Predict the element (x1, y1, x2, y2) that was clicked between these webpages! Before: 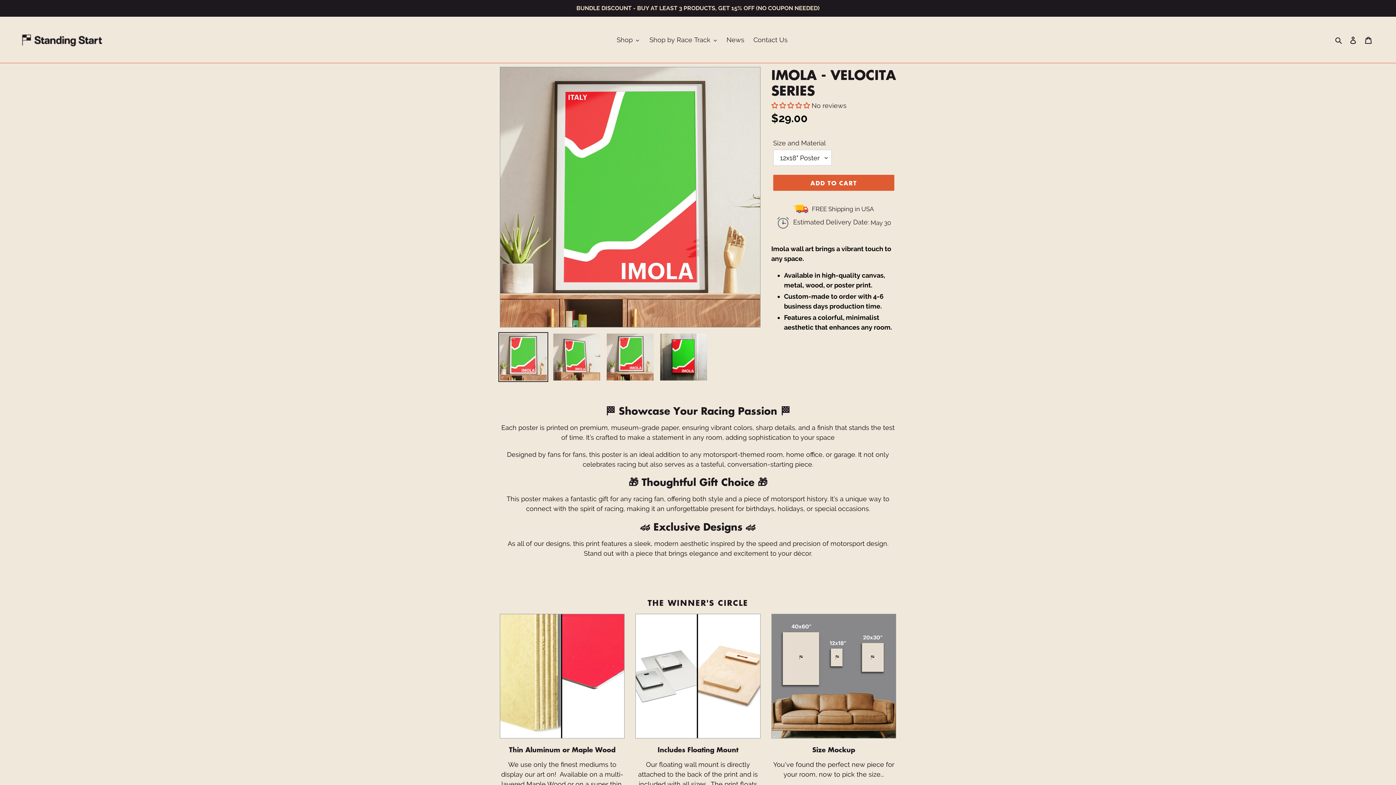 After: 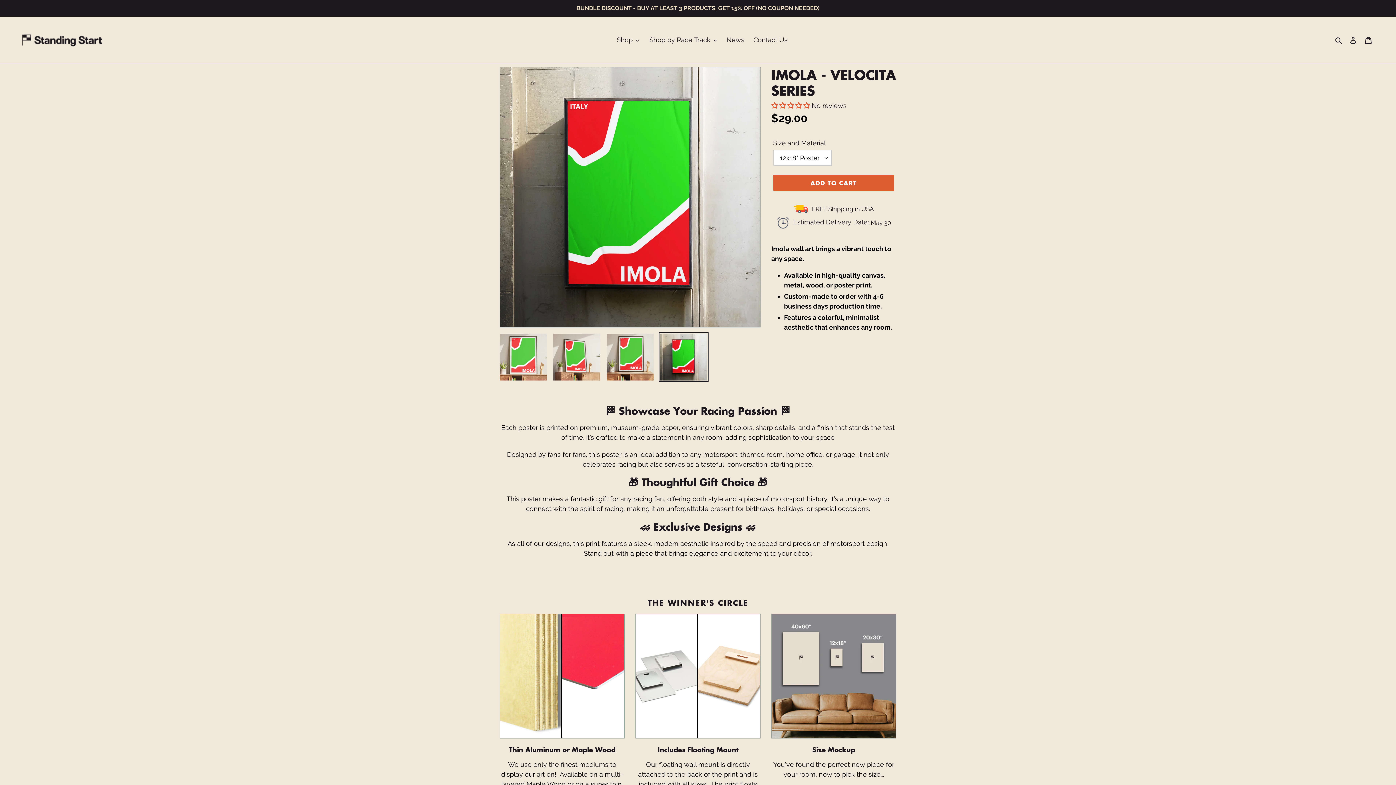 Action: bbox: (658, 332, 708, 382)